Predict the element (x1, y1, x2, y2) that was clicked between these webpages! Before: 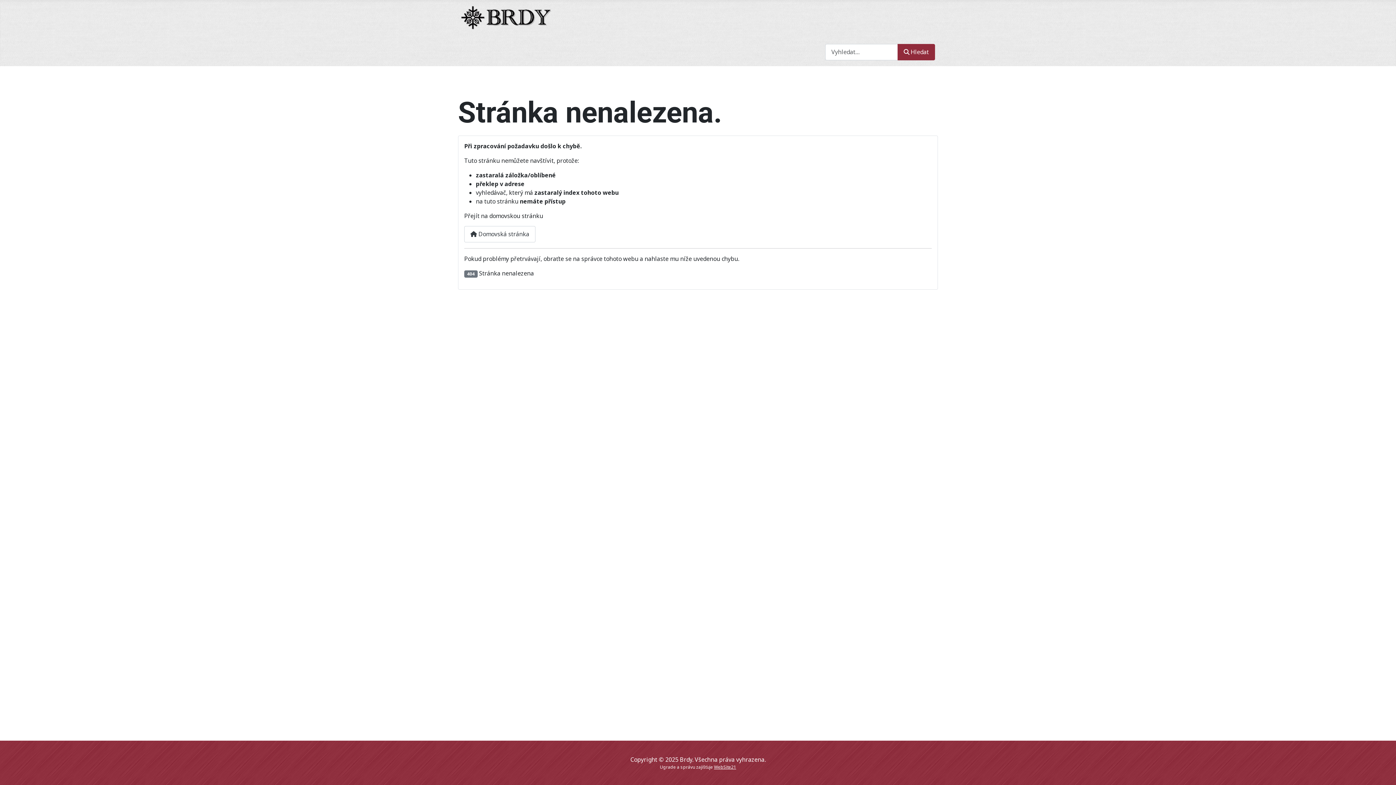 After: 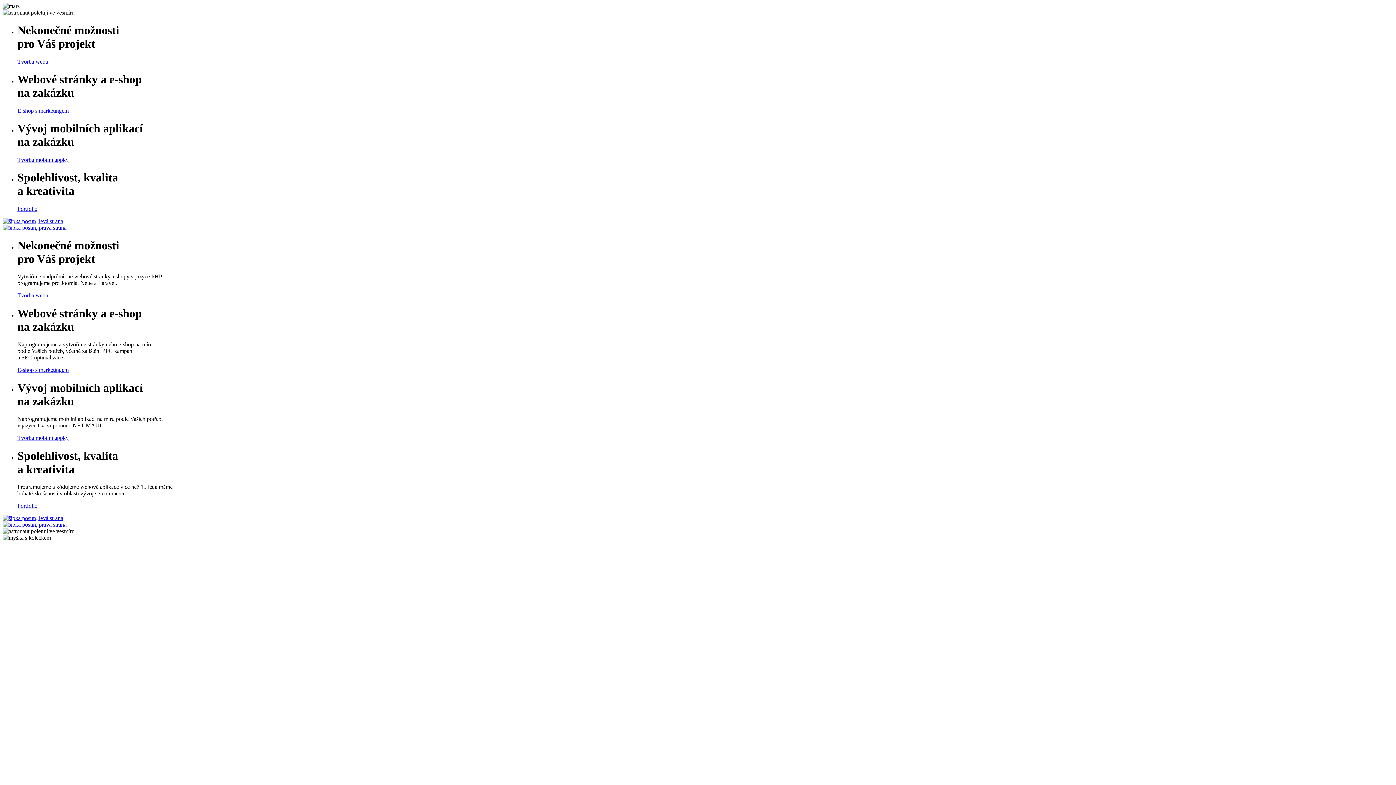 Action: bbox: (714, 764, 736, 770) label: WebSite21